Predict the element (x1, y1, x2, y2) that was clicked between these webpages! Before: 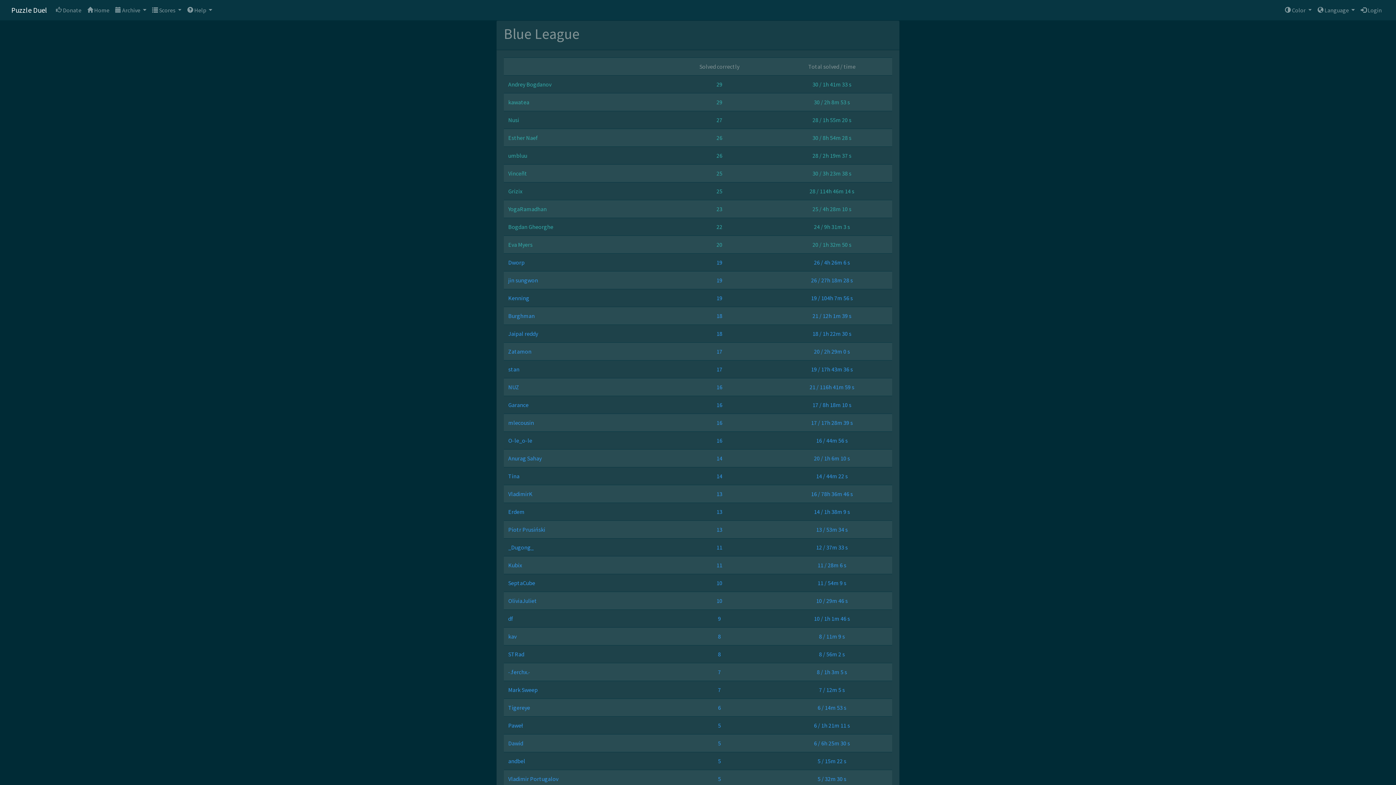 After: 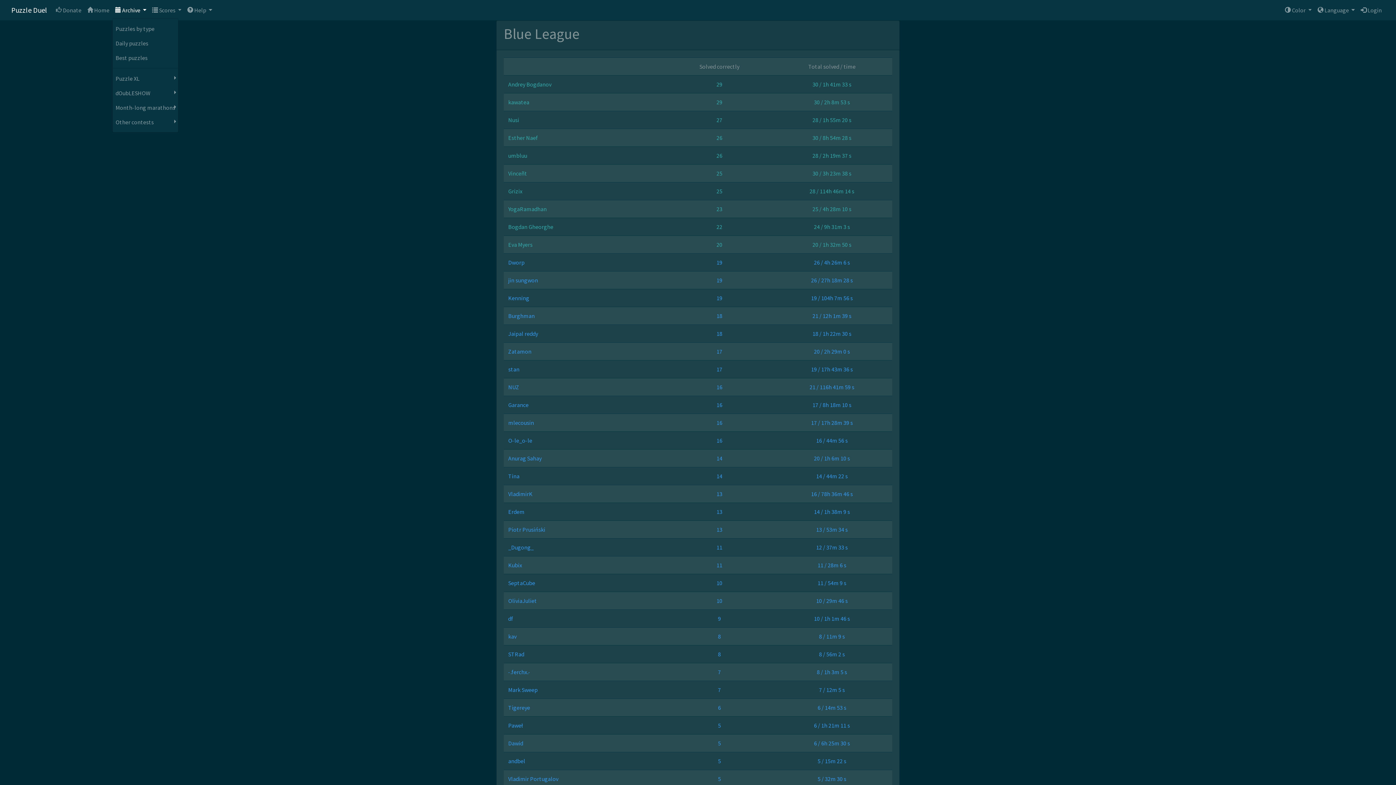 Action: bbox: (112, 2, 149, 17) label:  Archive 